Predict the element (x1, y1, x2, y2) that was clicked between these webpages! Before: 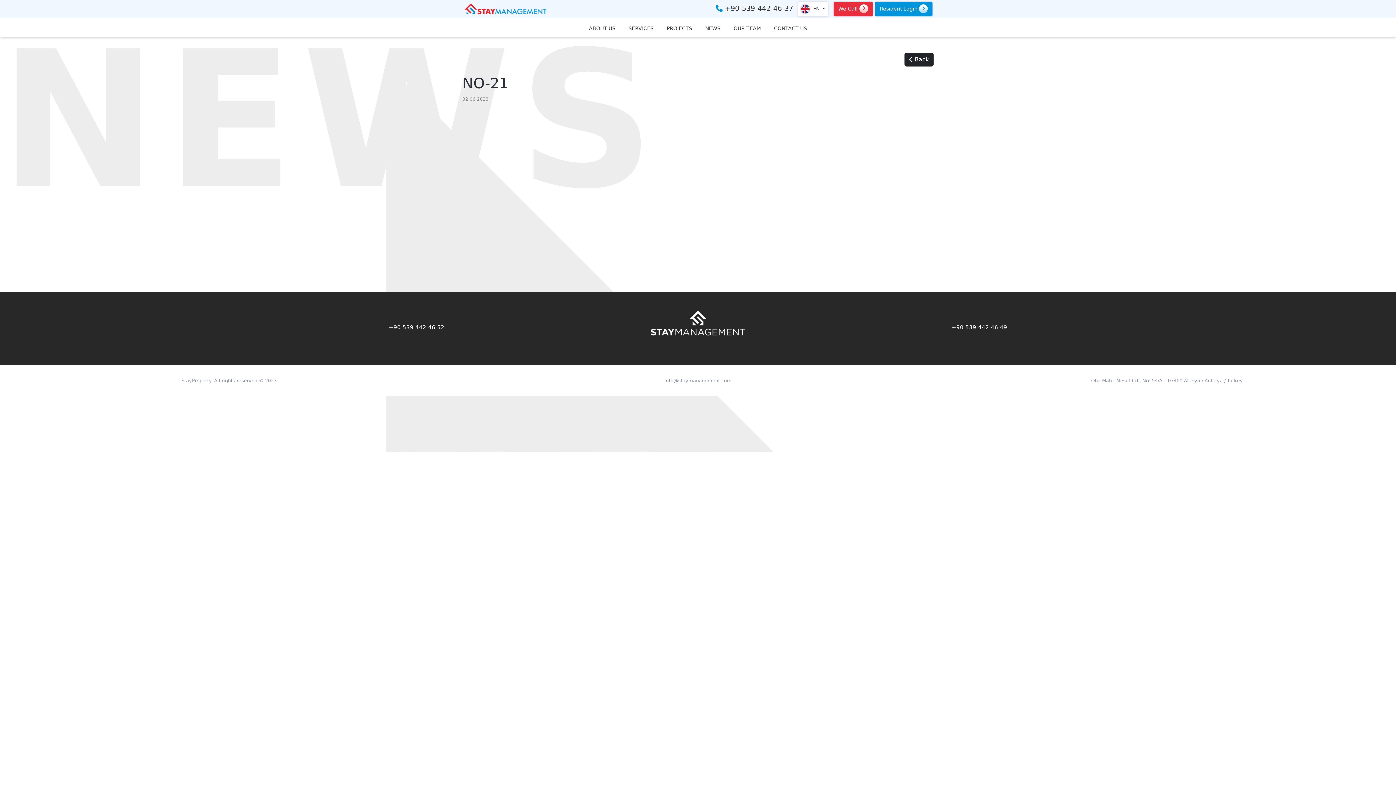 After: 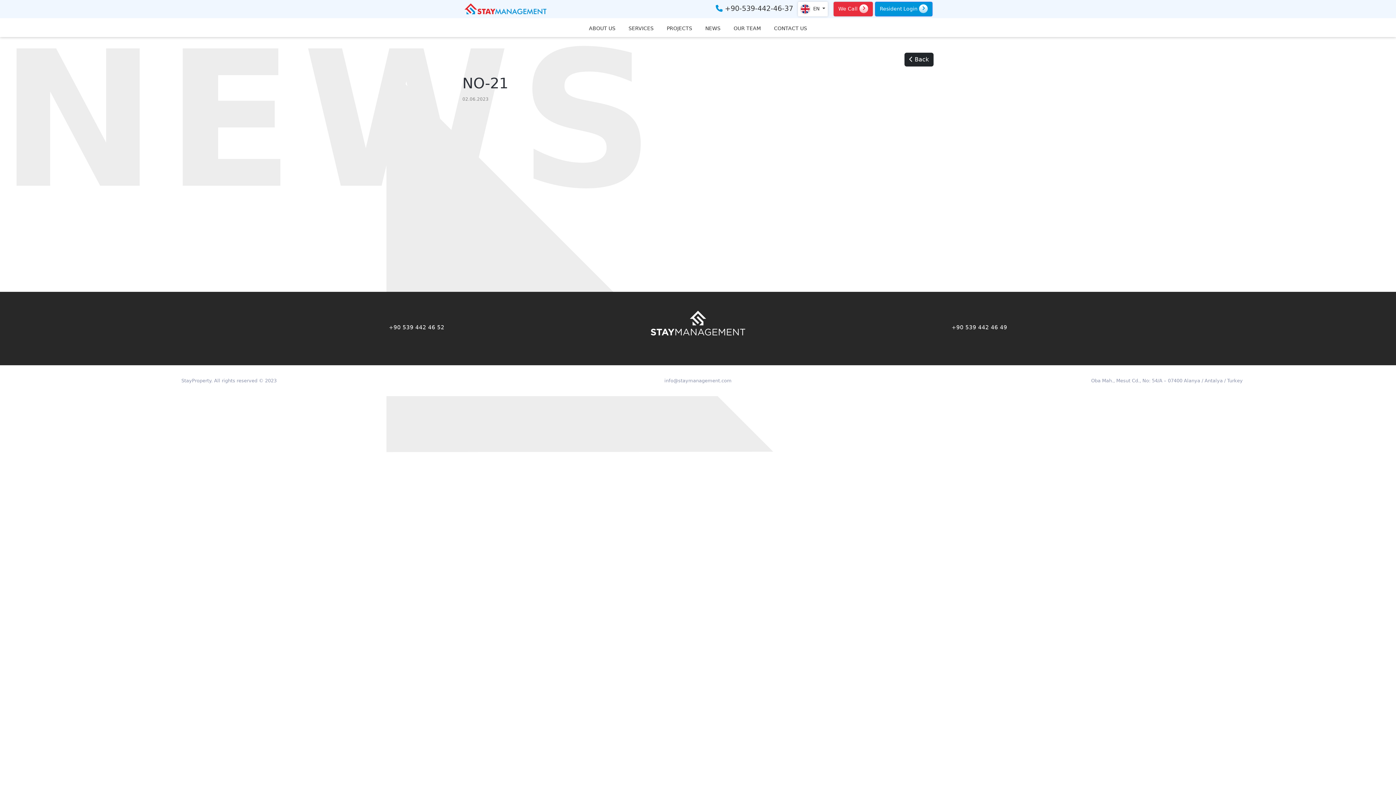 Action: bbox: (664, 378, 731, 383) label: info@staymanagement.com